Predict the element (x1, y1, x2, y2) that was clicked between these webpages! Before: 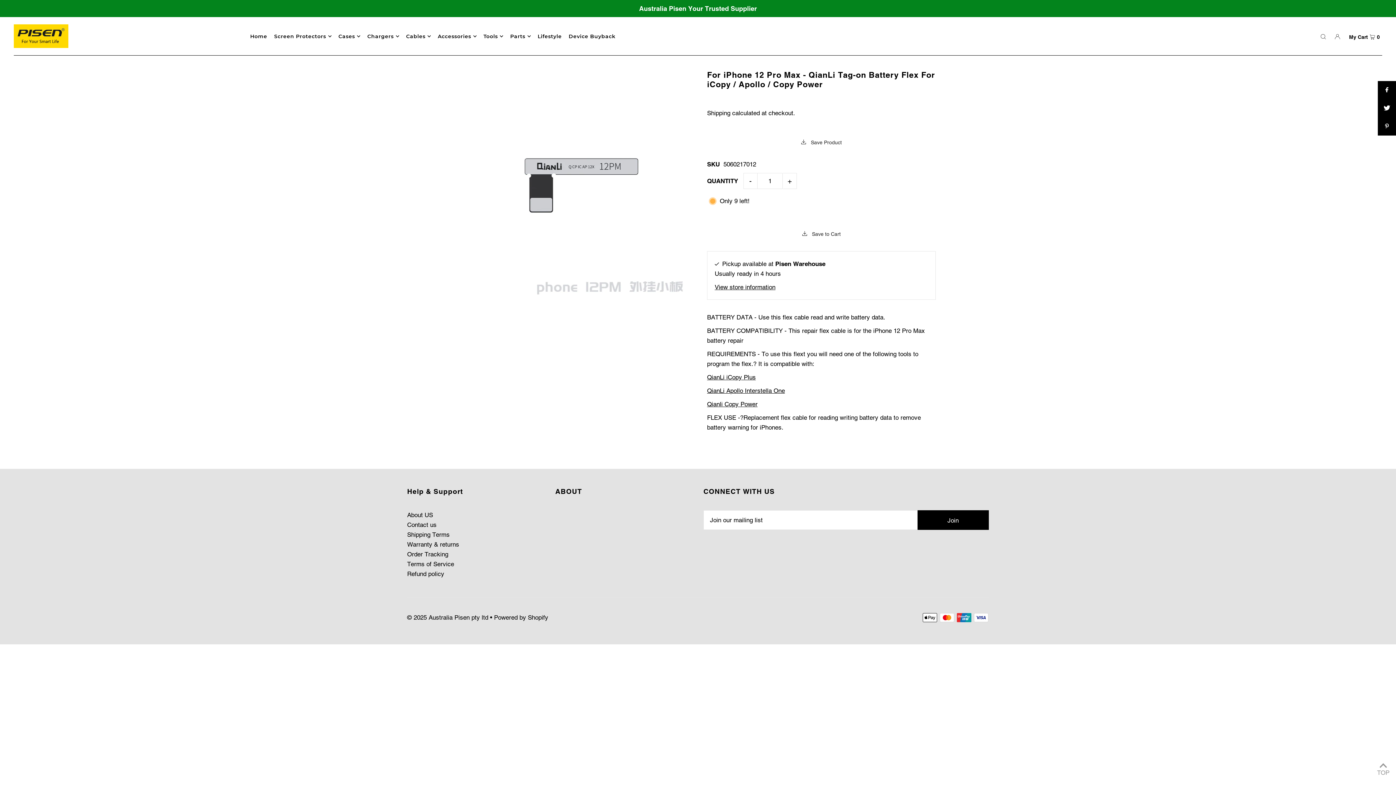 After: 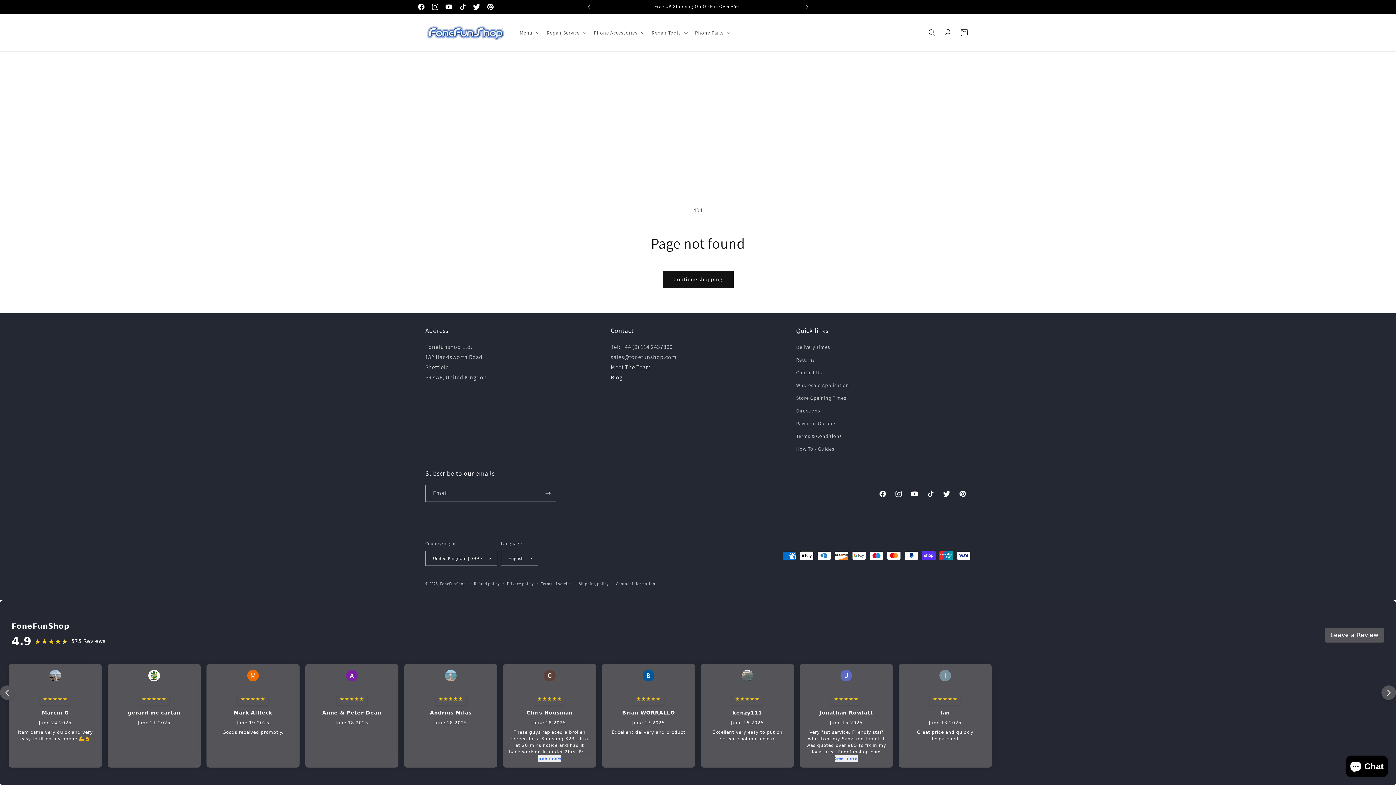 Action: label: QianLi iCopy Plus bbox: (707, 373, 755, 381)